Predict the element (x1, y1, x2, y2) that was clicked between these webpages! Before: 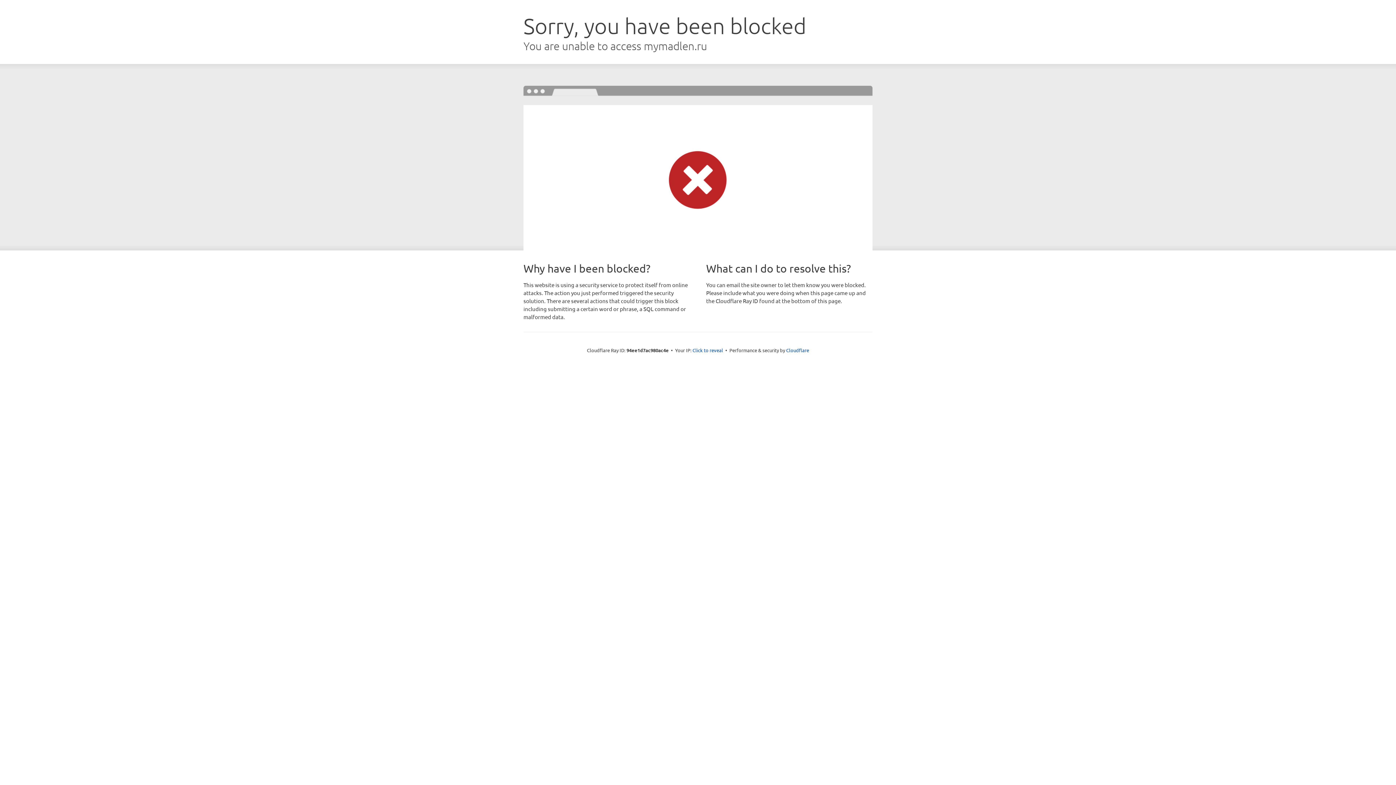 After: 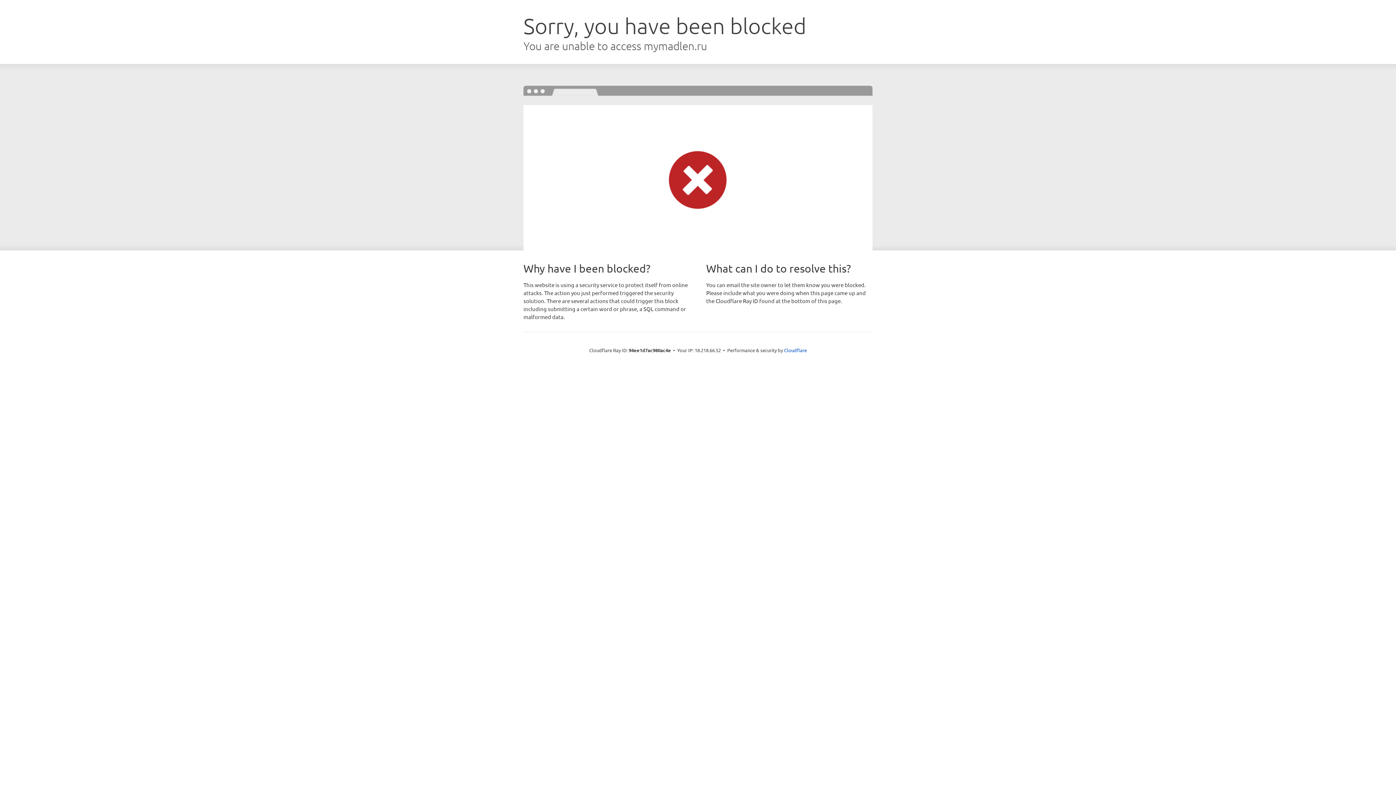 Action: bbox: (692, 346, 723, 353) label: Click to reveal